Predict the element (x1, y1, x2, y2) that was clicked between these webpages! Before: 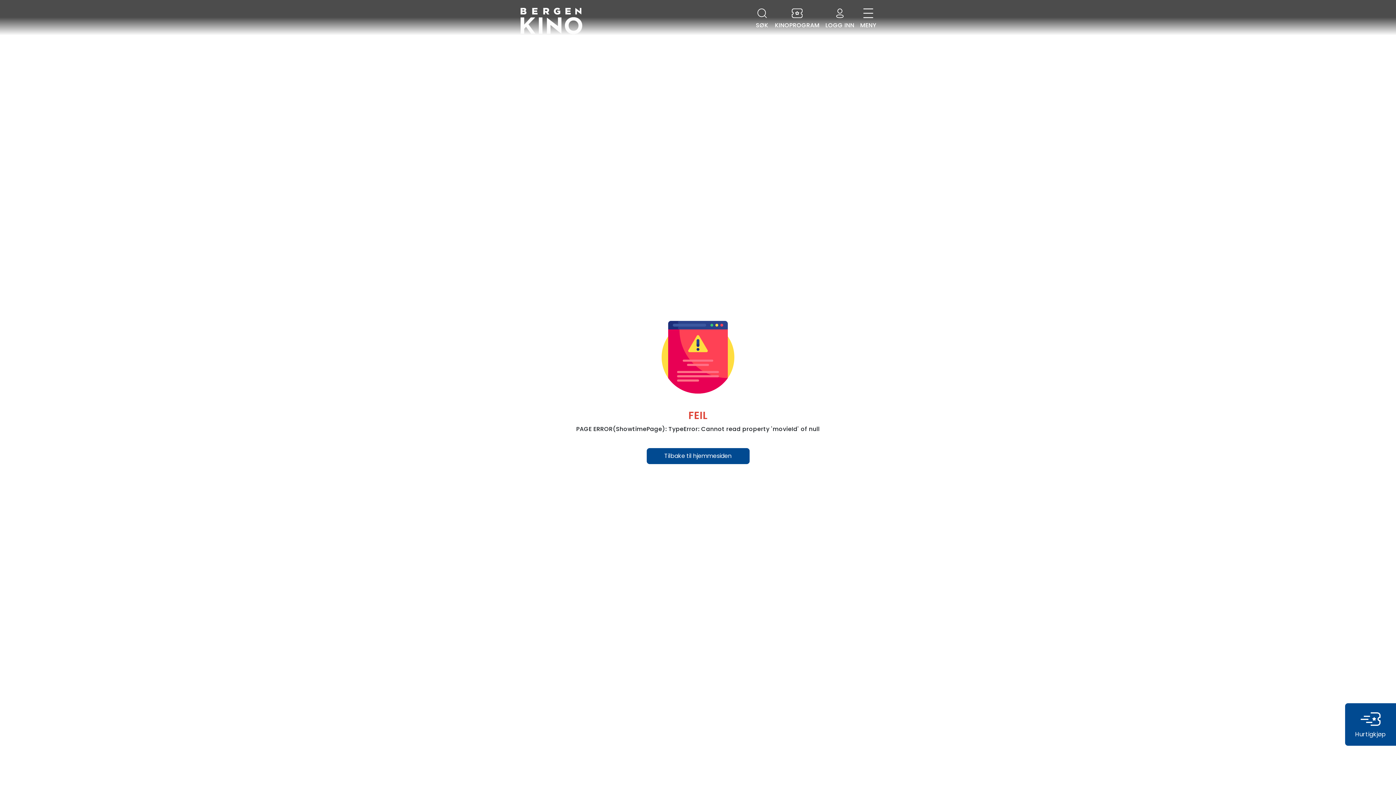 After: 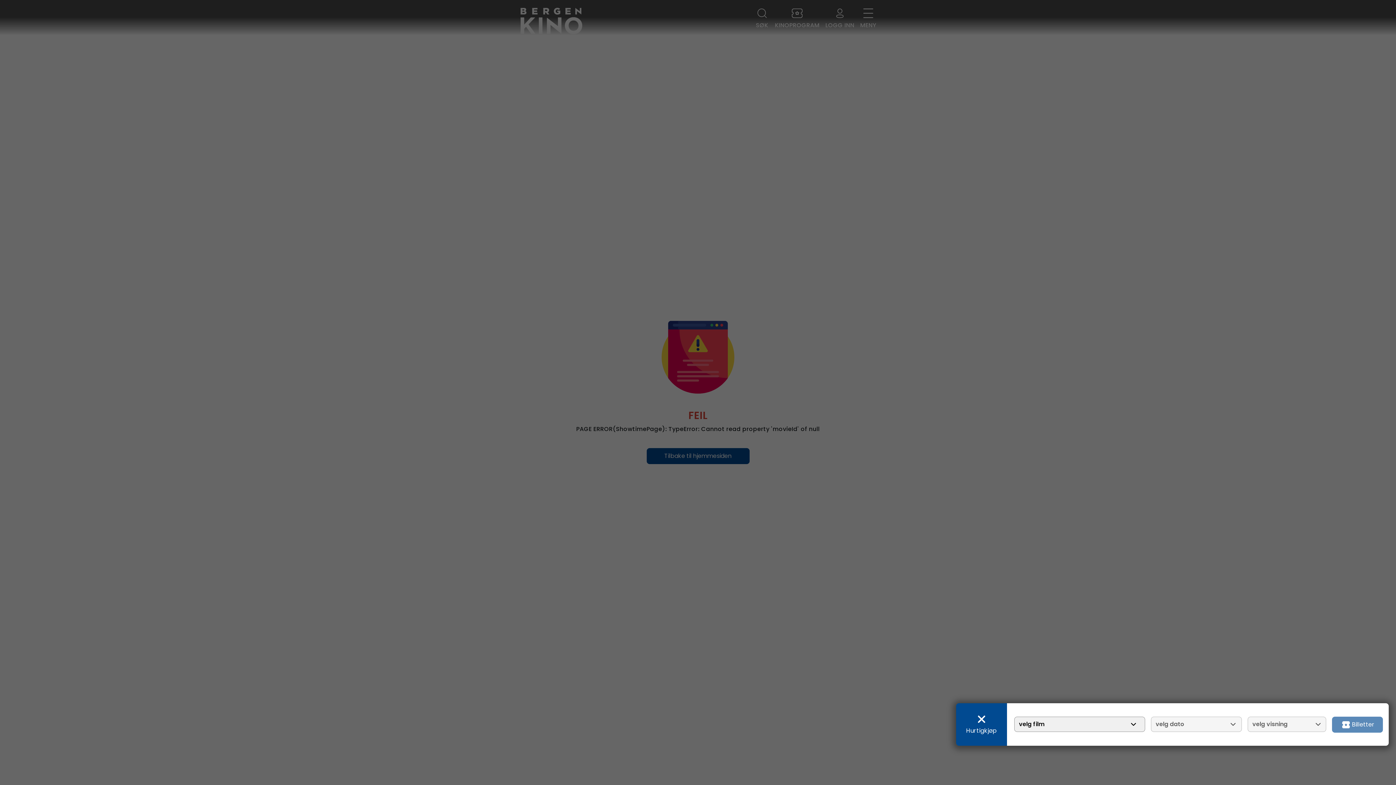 Action: label: Hurtigkjøp bbox: (1345, 703, 1396, 746)